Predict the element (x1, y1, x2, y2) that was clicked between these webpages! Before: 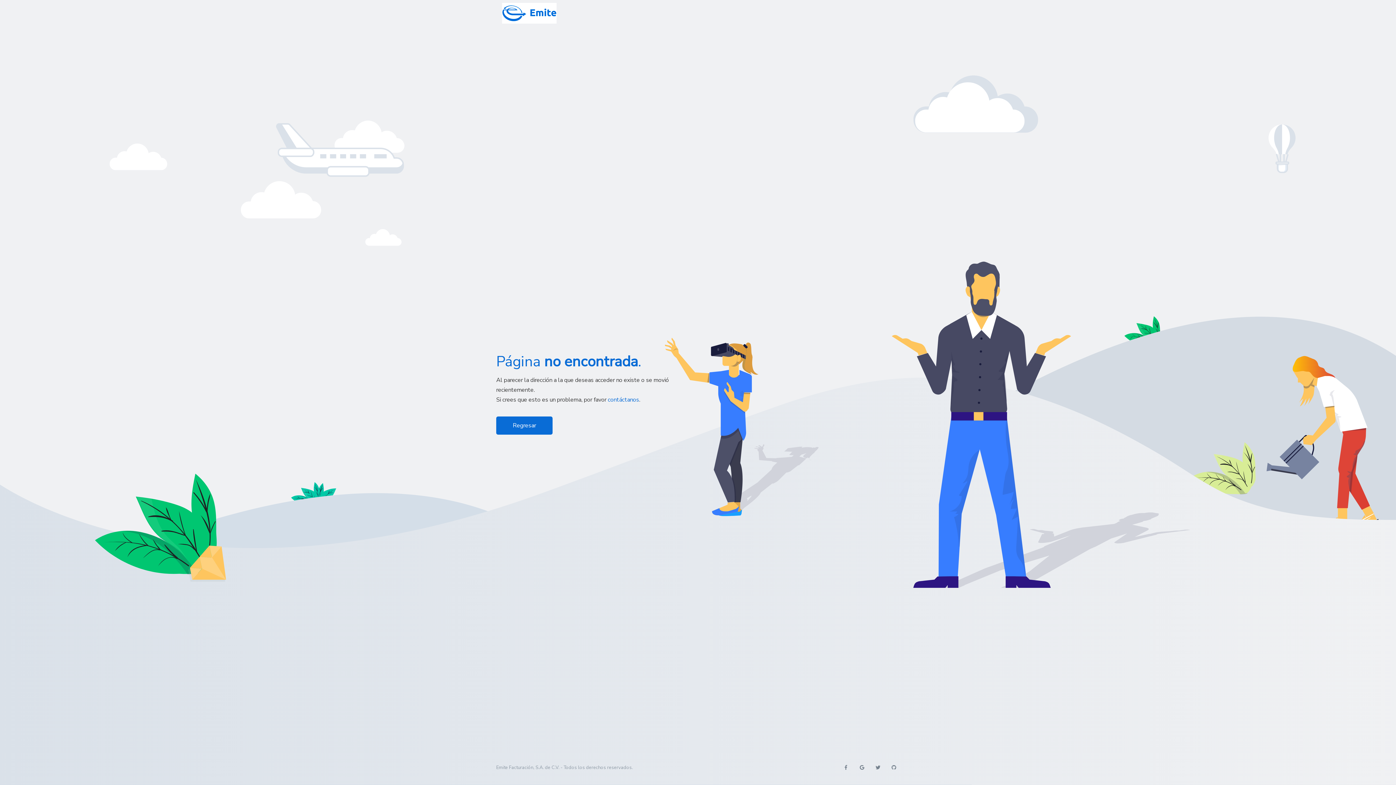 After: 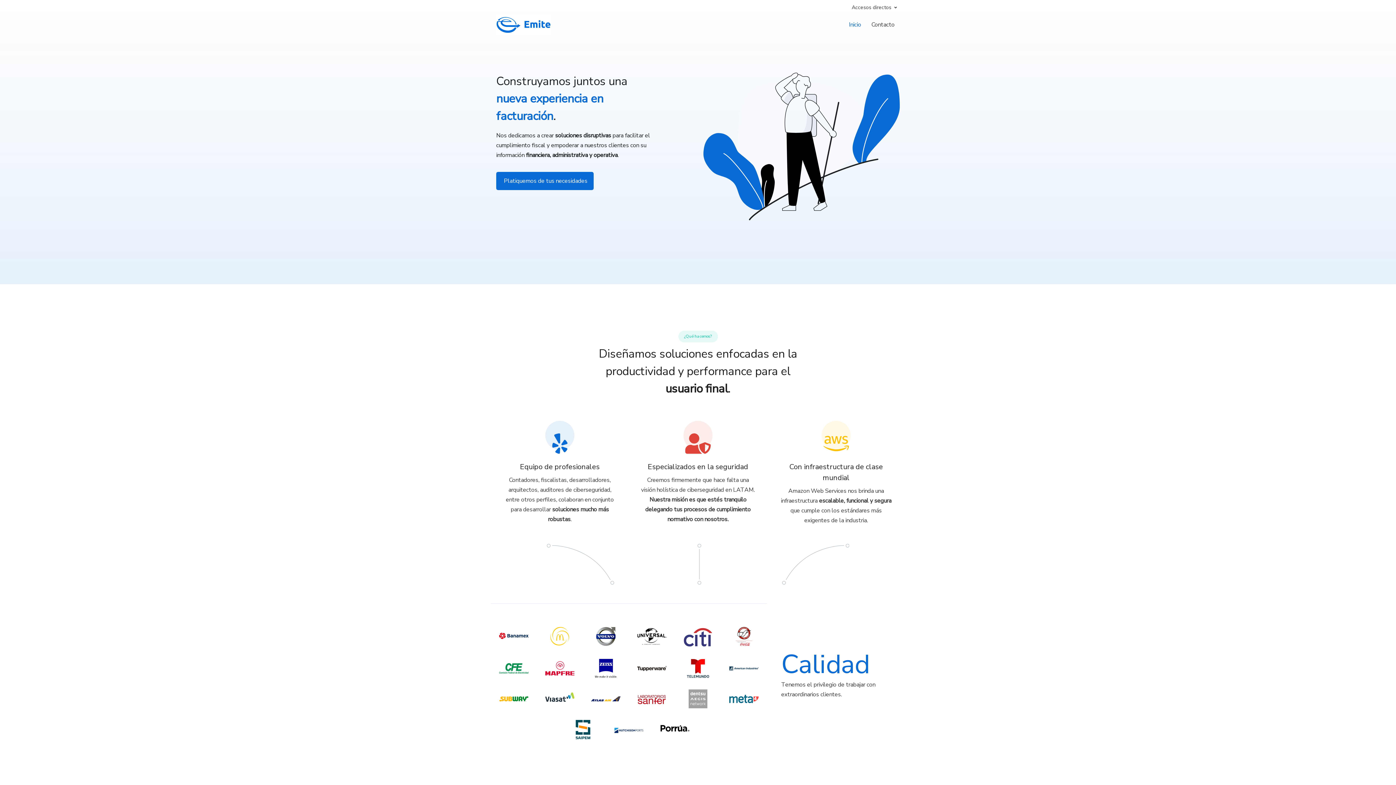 Action: bbox: (502, 2, 556, 23)